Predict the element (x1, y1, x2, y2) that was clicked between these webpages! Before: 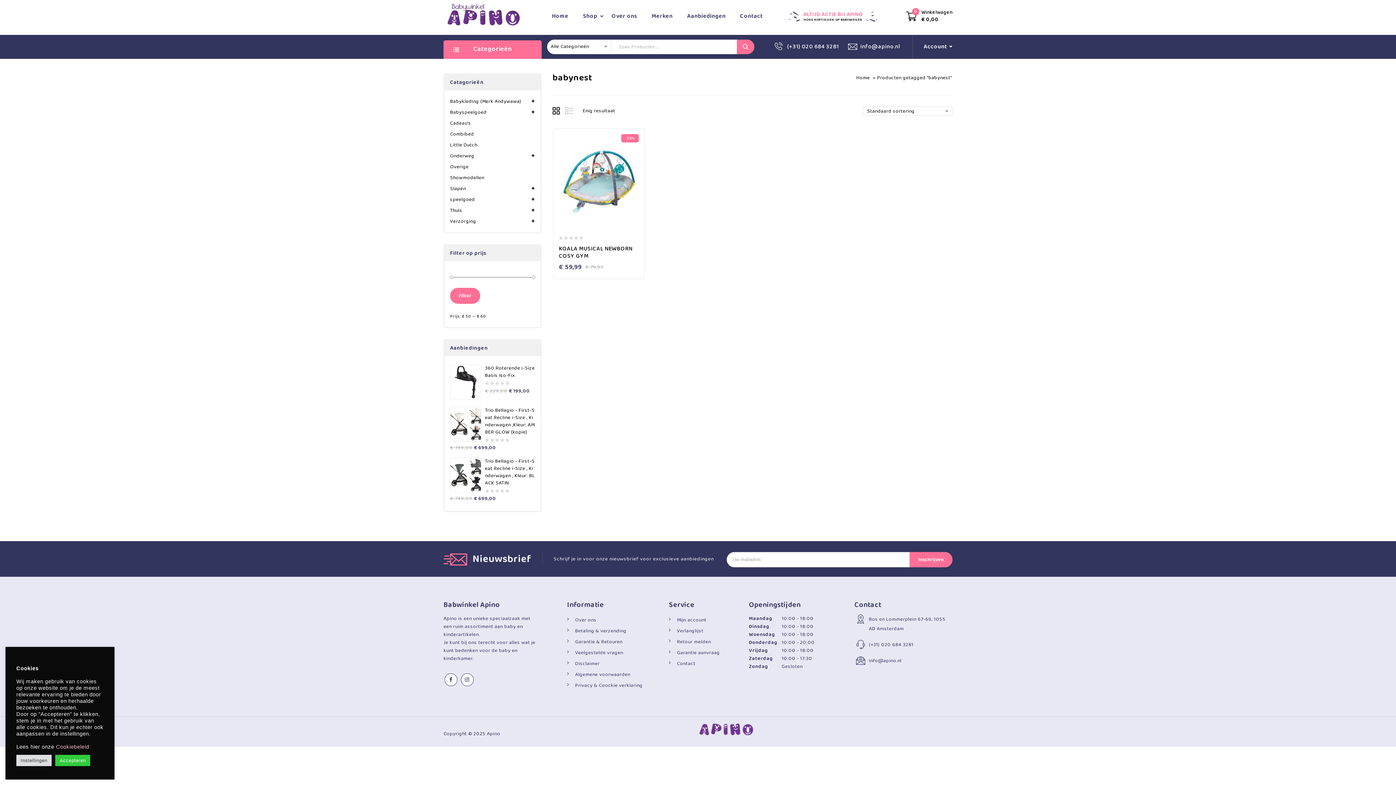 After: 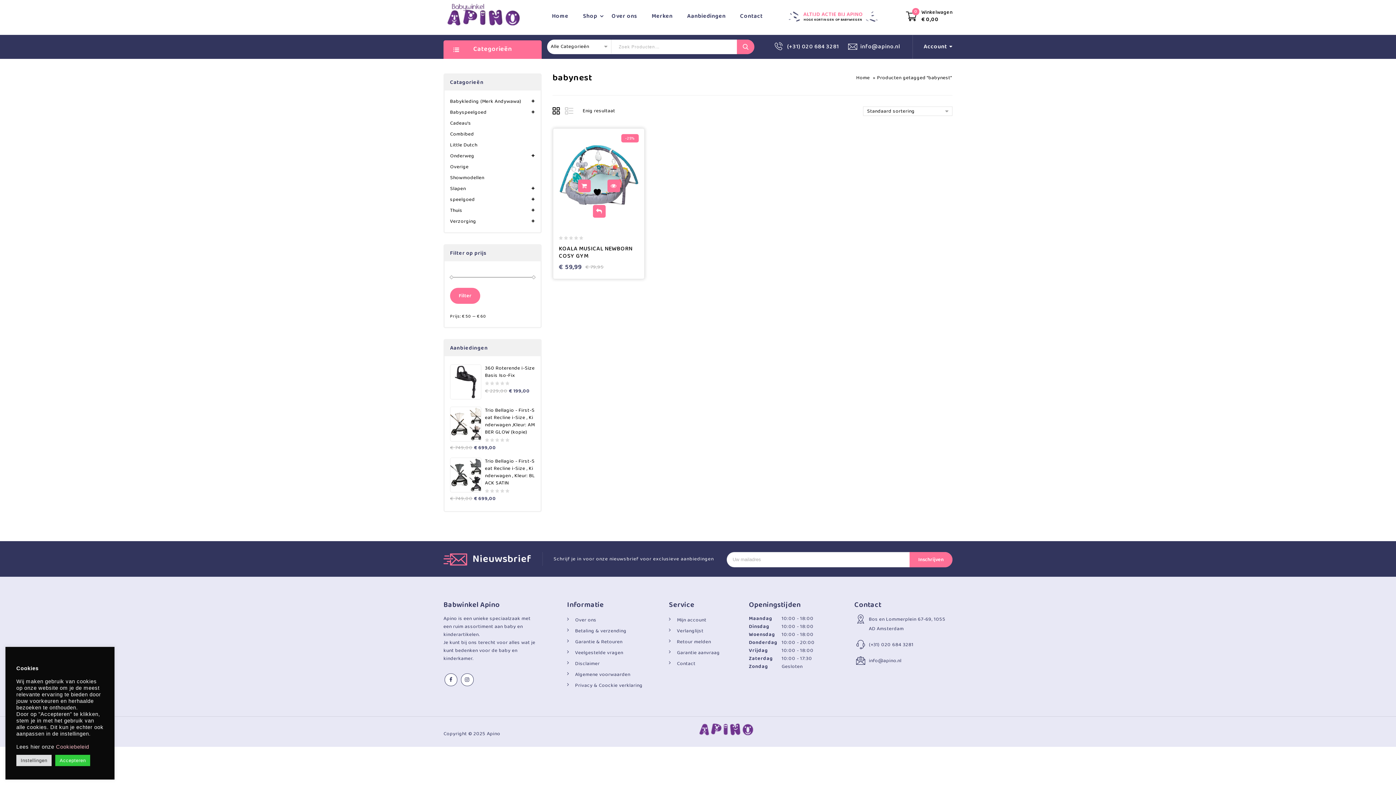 Action: label:  Toevoegen aan verlanglijst bbox: (592, 179, 605, 192)